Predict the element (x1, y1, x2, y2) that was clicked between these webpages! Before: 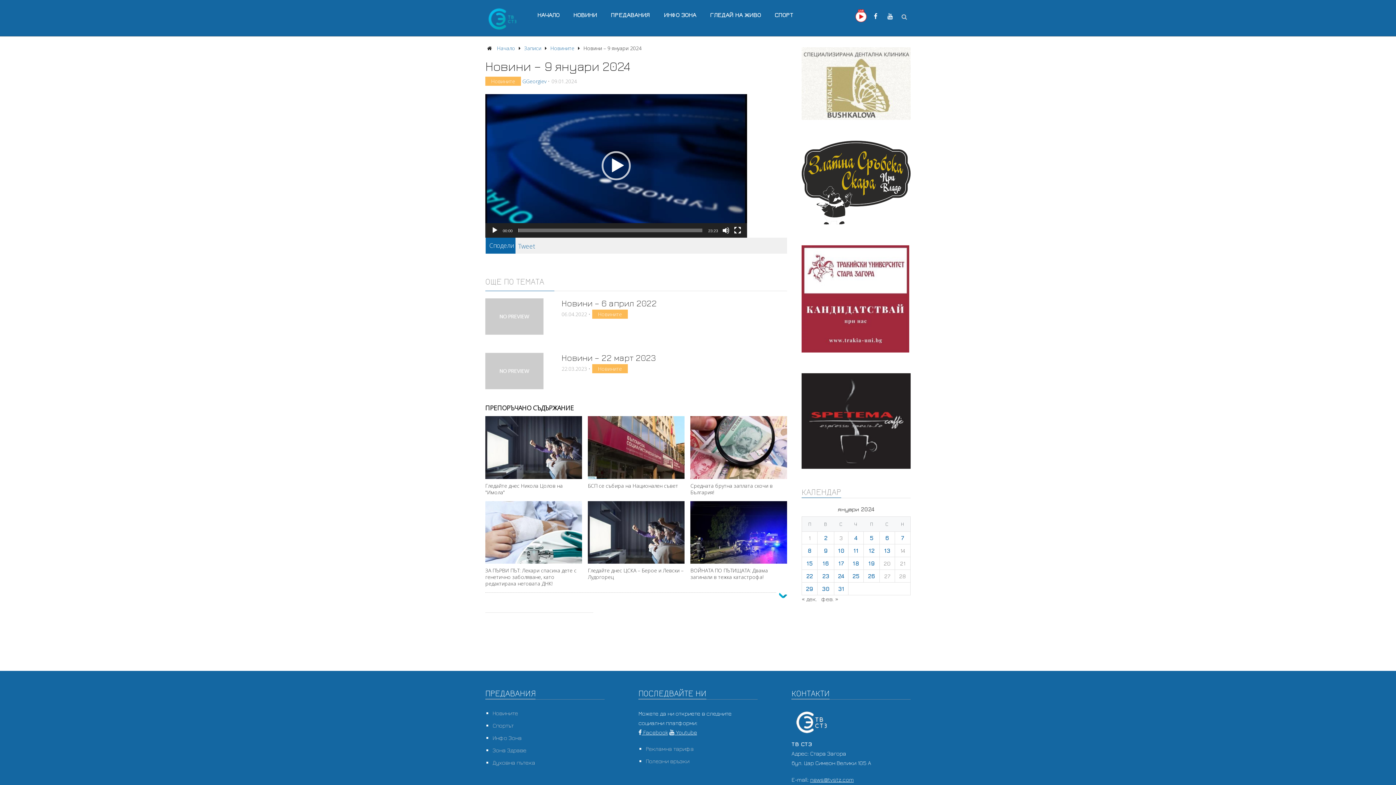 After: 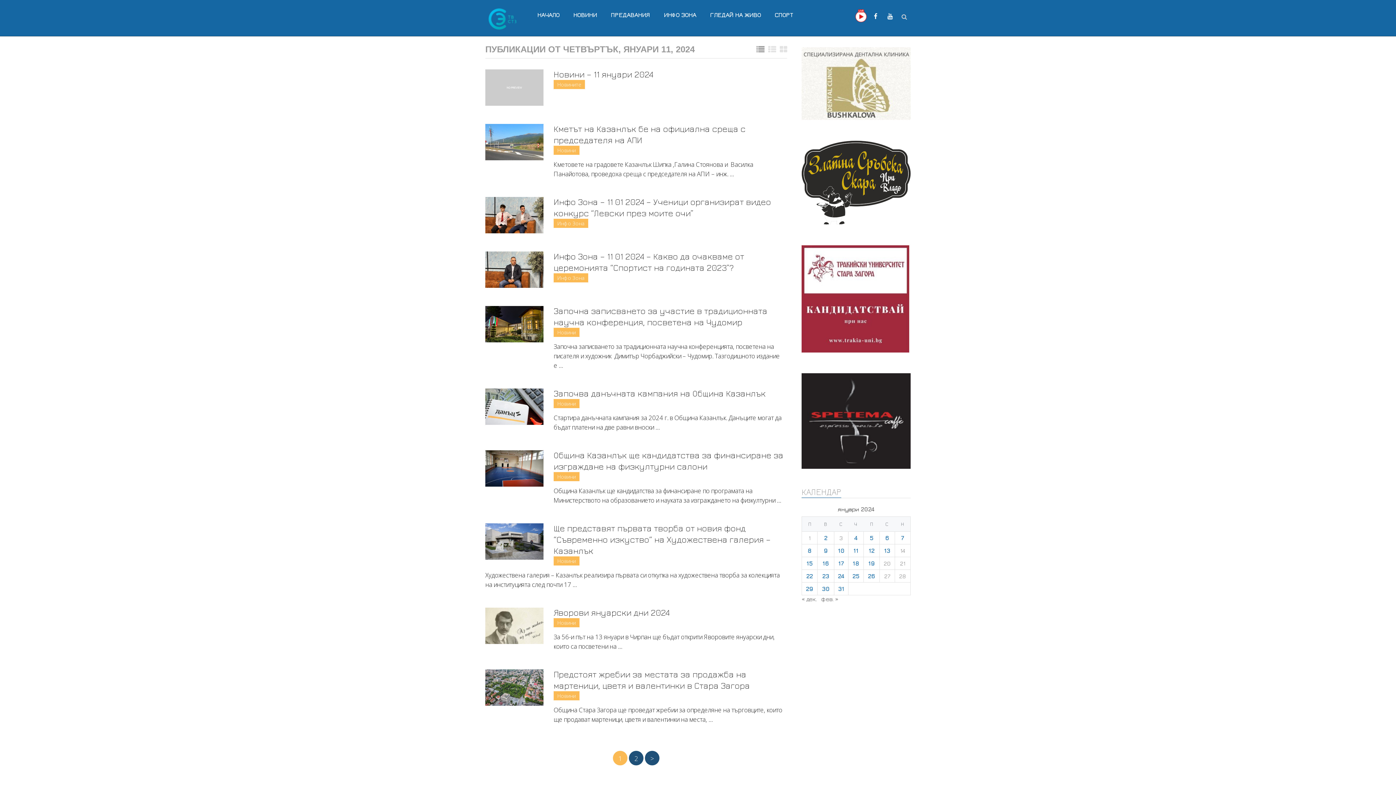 Action: bbox: (853, 547, 858, 554) label: Публикации от 11.01.2024